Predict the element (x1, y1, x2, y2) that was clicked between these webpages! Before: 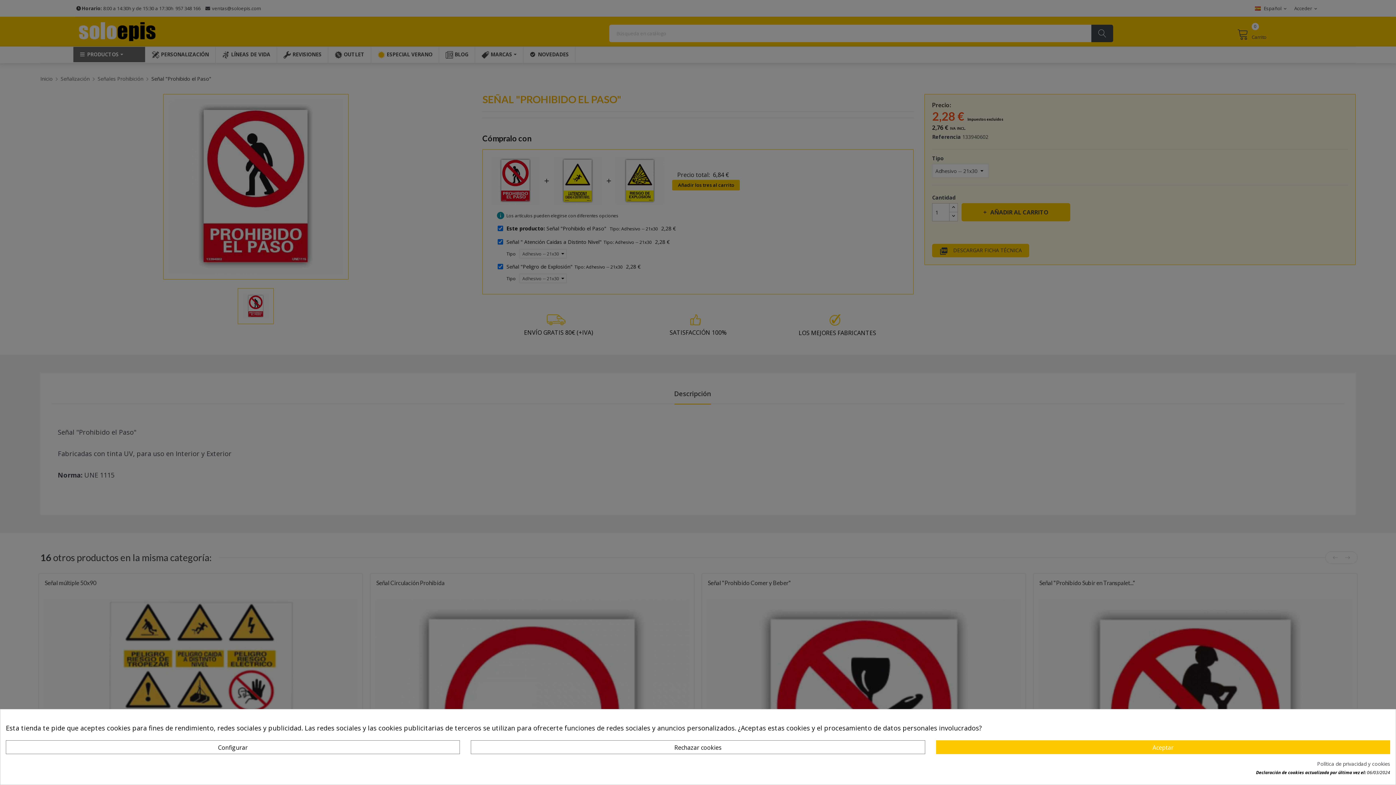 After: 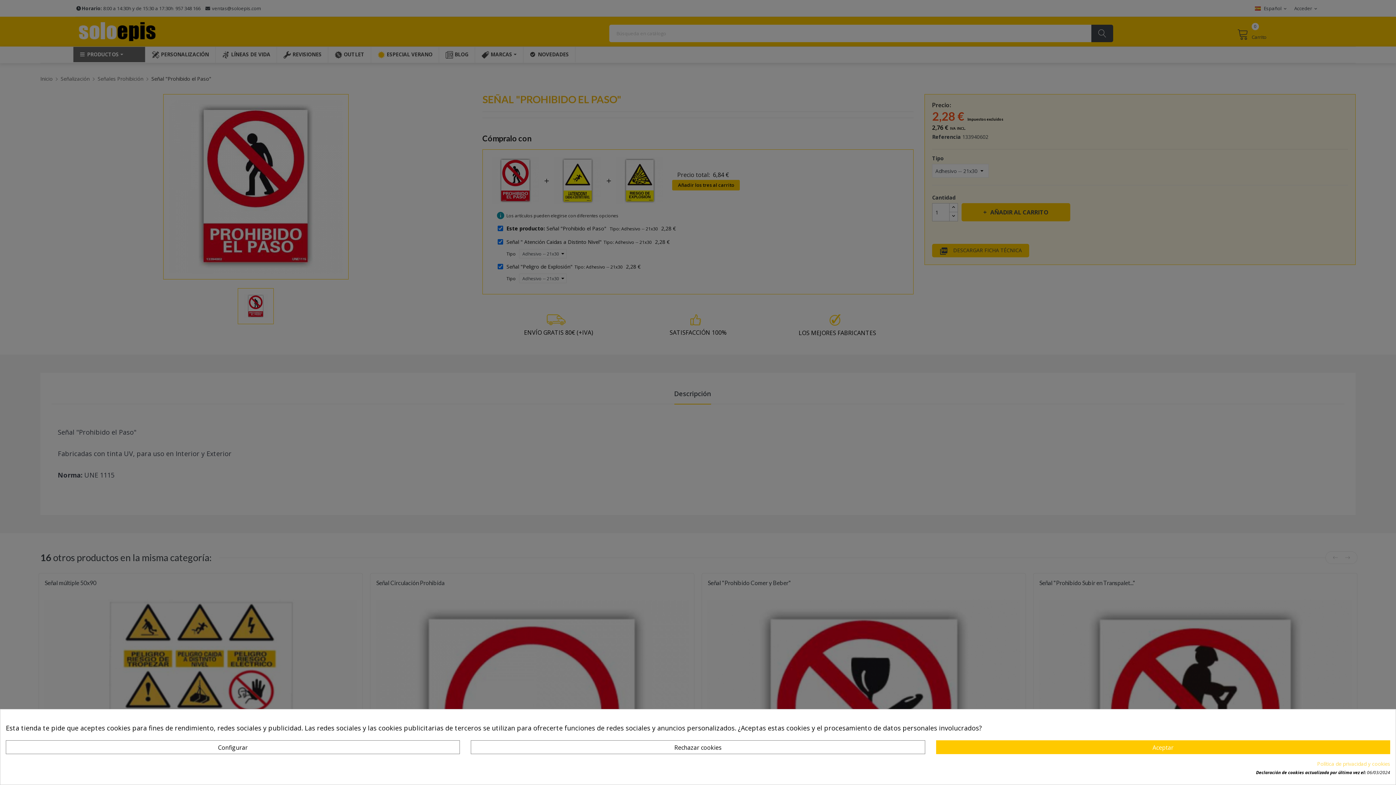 Action: label: Política de privacidad y cookies bbox: (1317, 761, 1390, 767)